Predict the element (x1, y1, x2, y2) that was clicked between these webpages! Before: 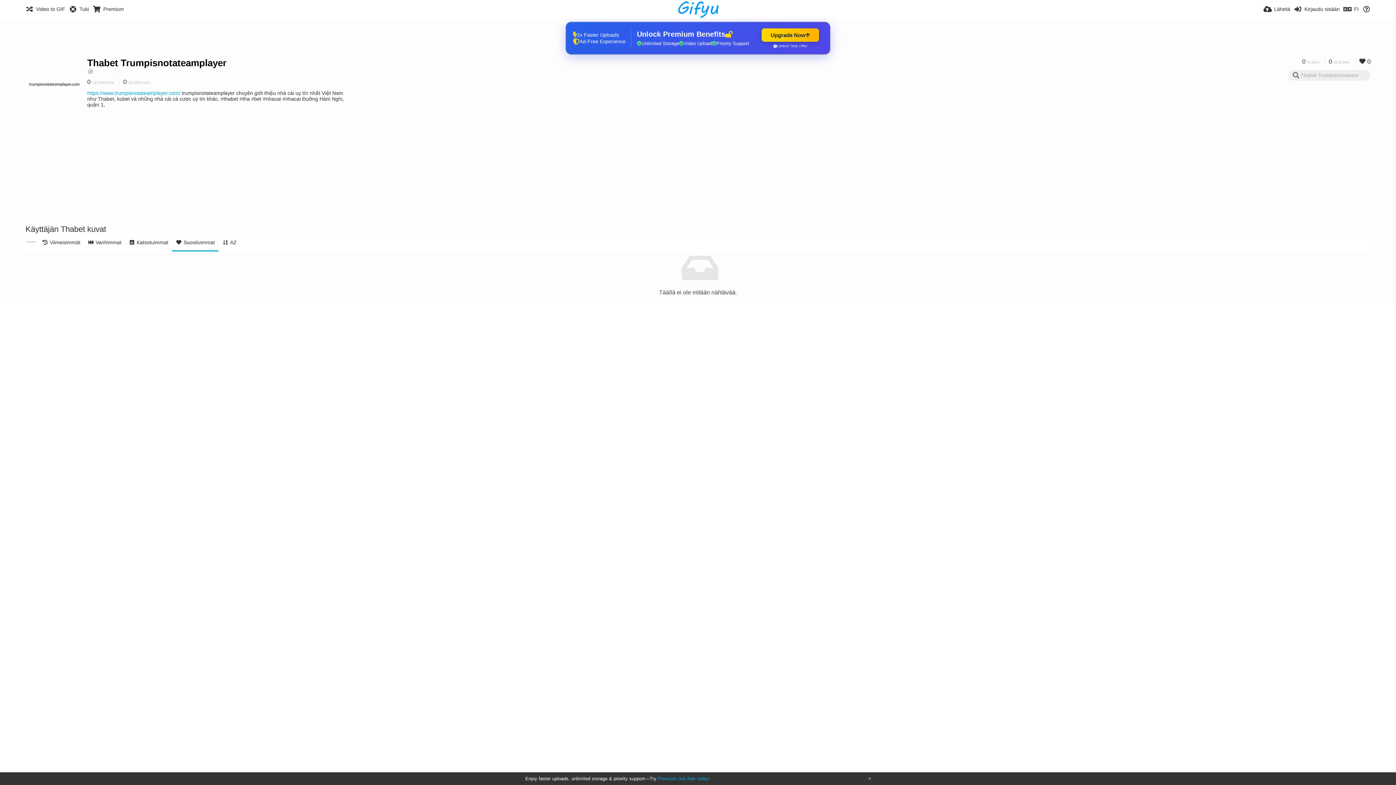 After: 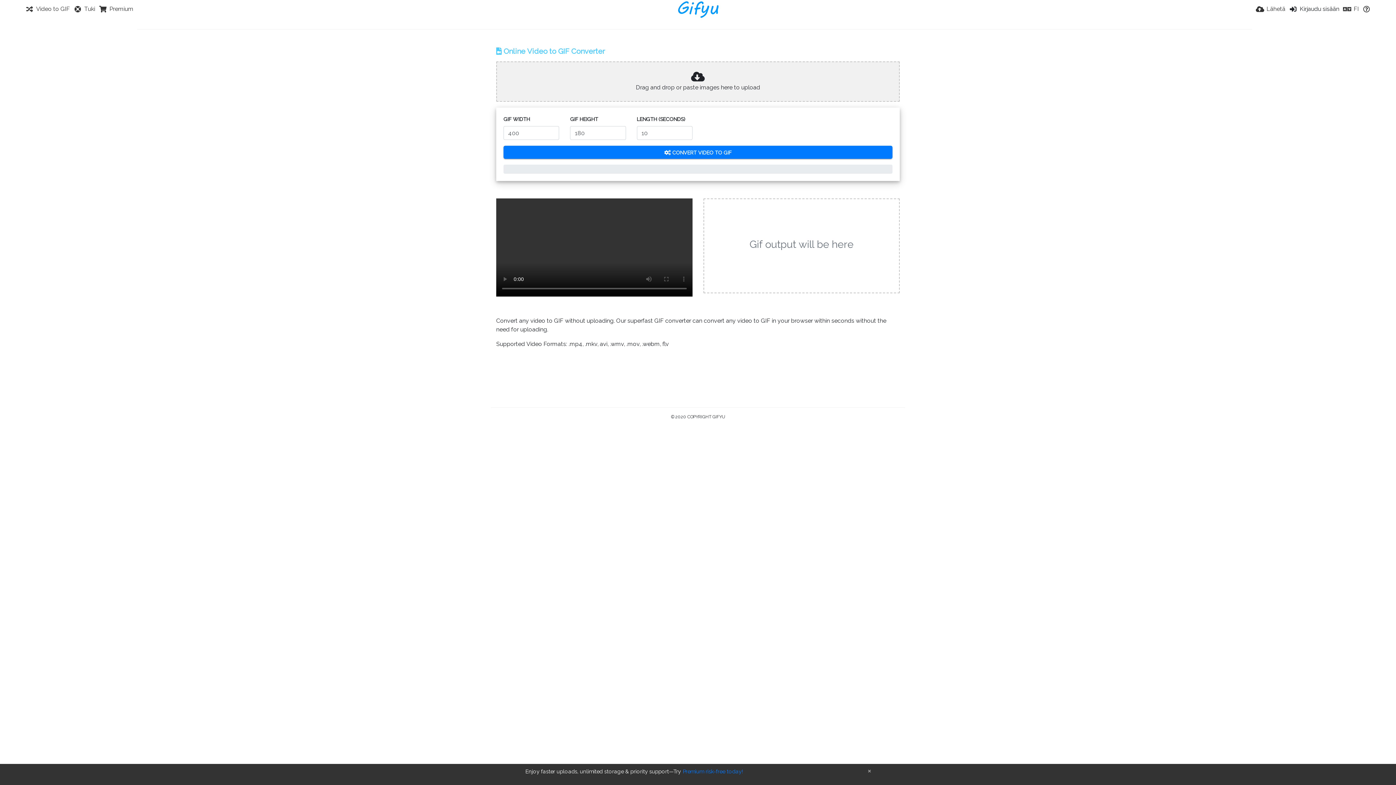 Action: bbox: (25, 0, 65, 18) label: Video to GIF